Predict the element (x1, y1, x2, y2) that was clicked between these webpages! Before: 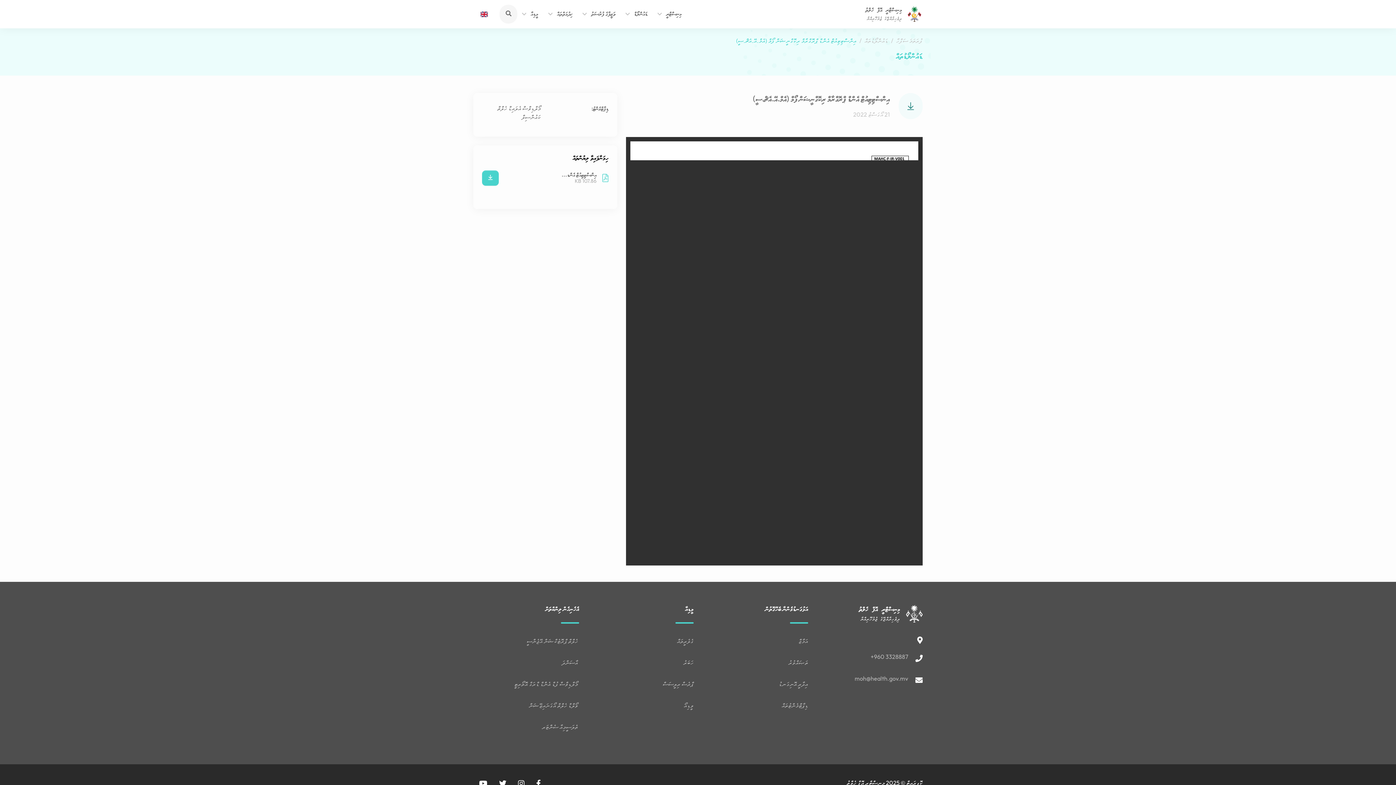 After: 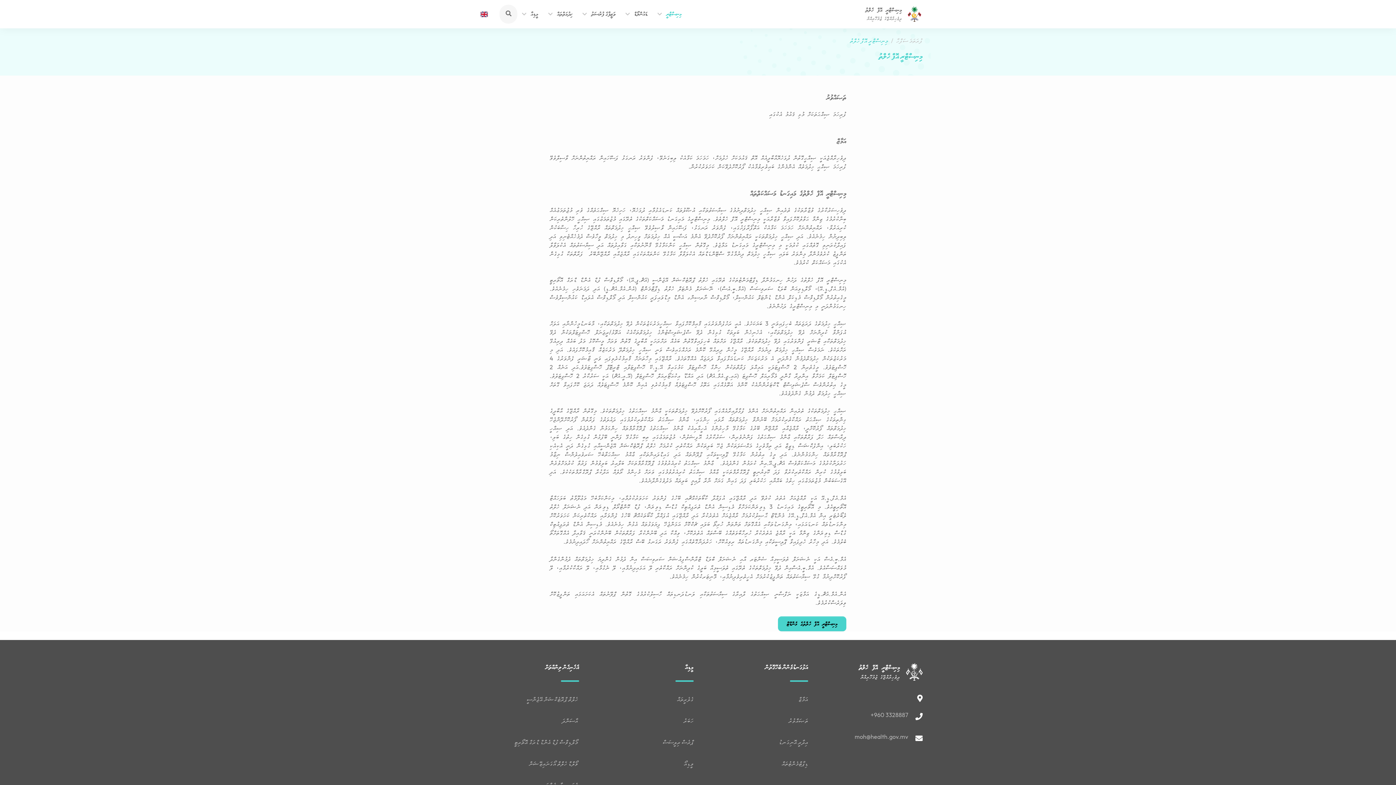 Action: label: ތަޞައްވުރު bbox: (702, 655, 808, 676)